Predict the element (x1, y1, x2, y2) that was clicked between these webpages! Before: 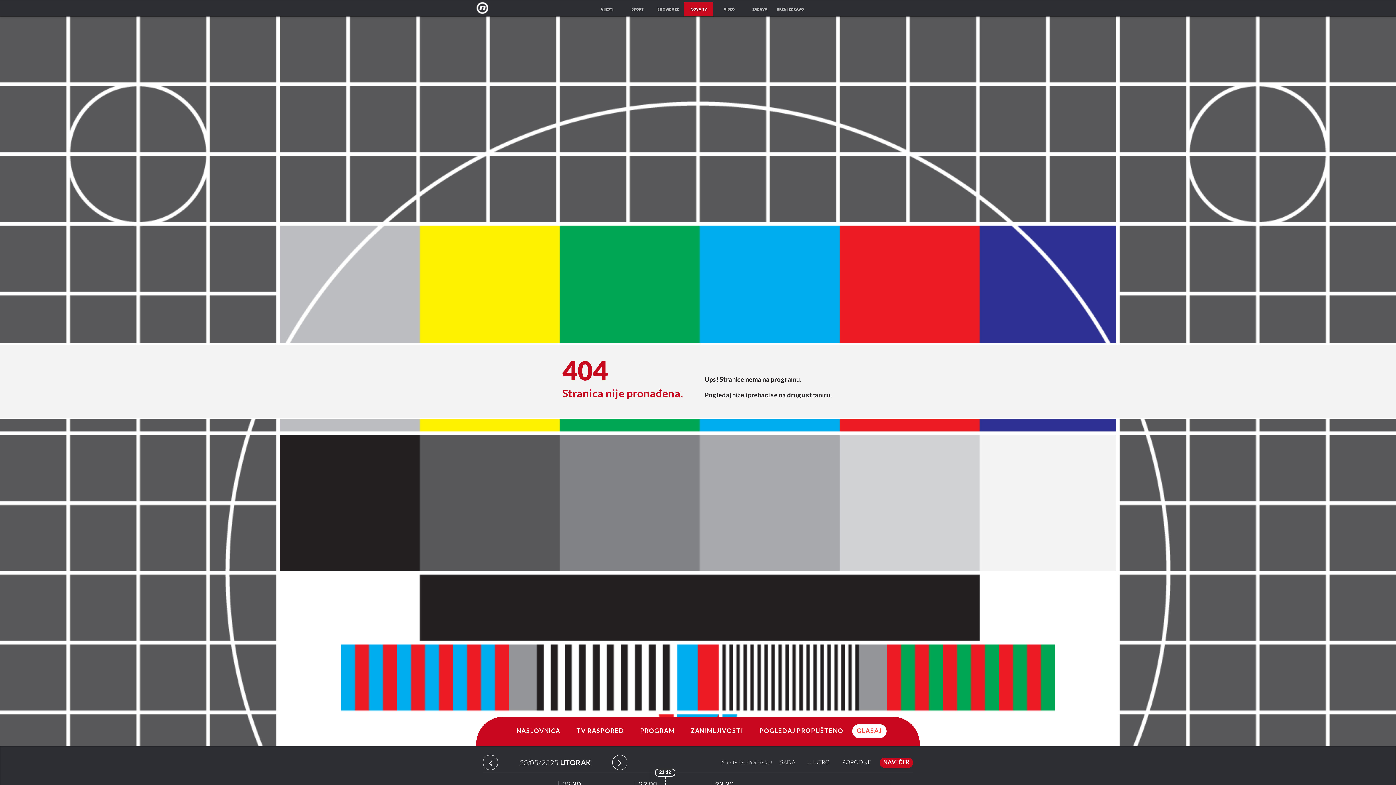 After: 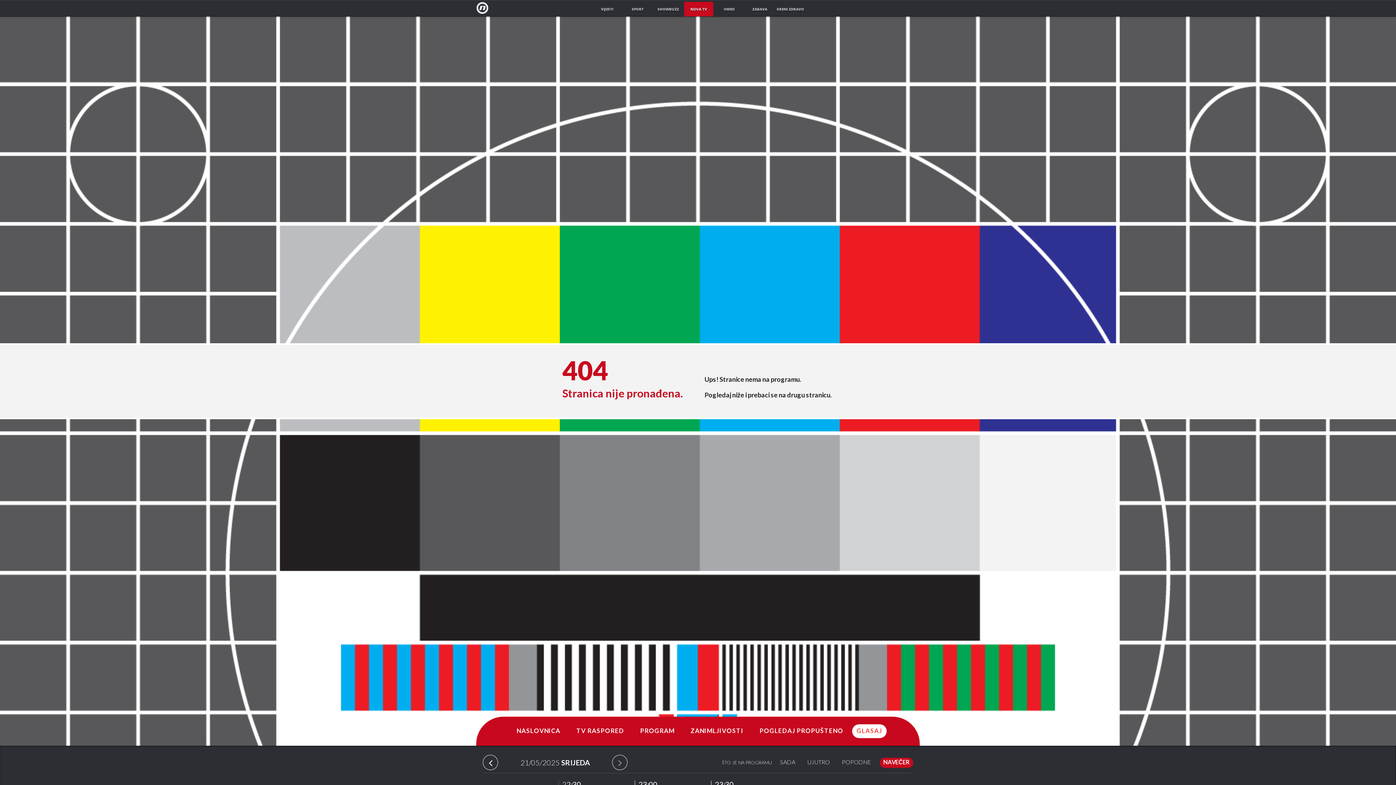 Action: bbox: (612, 755, 627, 770)